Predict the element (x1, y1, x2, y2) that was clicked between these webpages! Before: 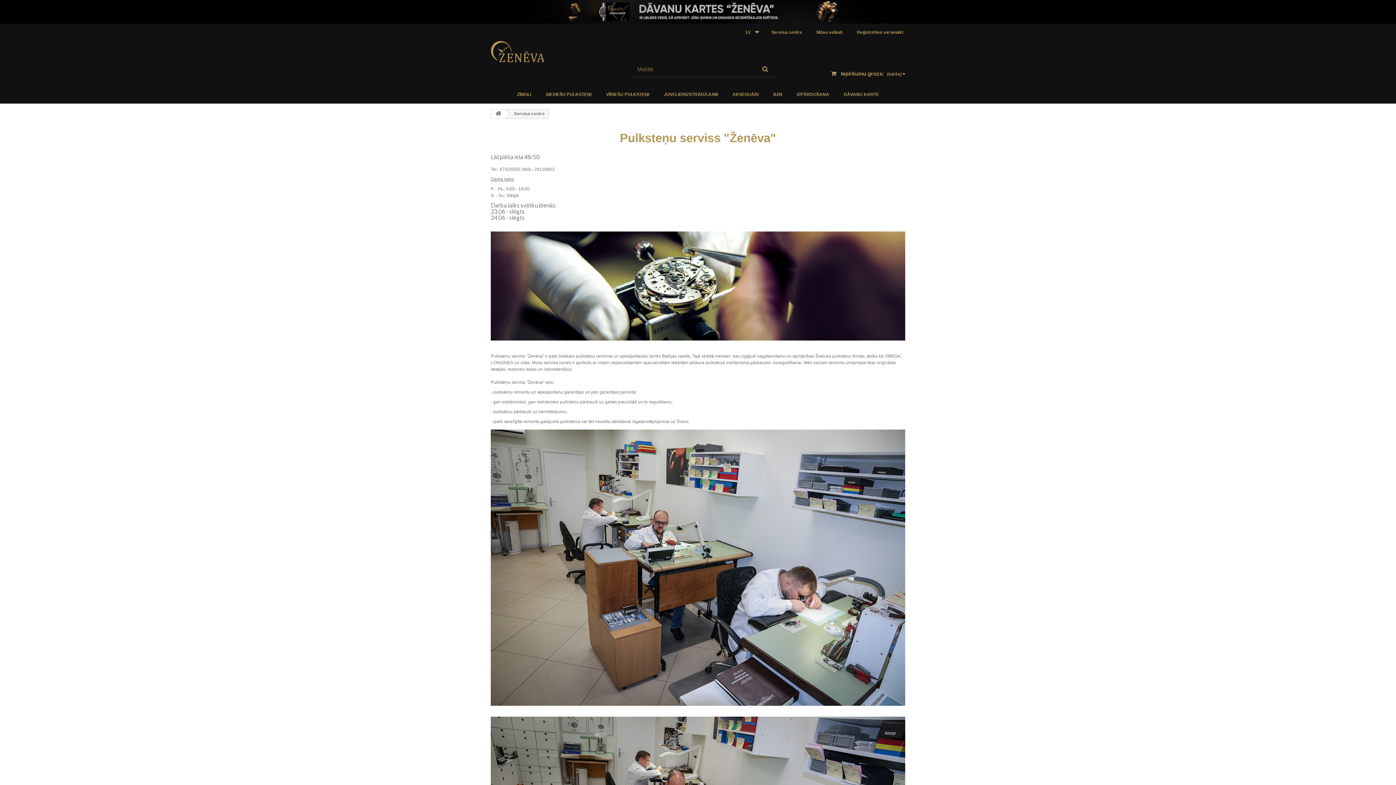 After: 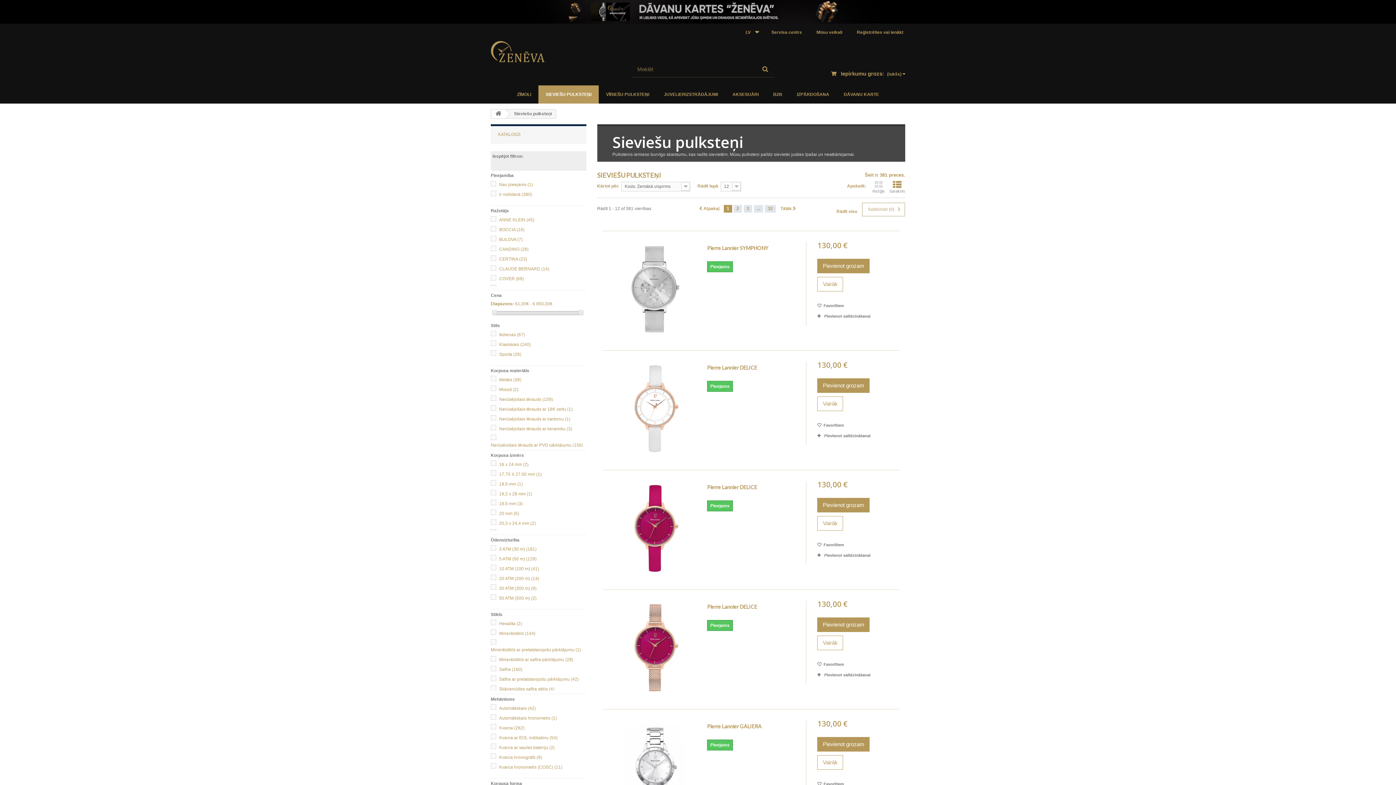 Action: label: SIEVIEŠU PULKSTEŅI bbox: (538, 85, 598, 103)